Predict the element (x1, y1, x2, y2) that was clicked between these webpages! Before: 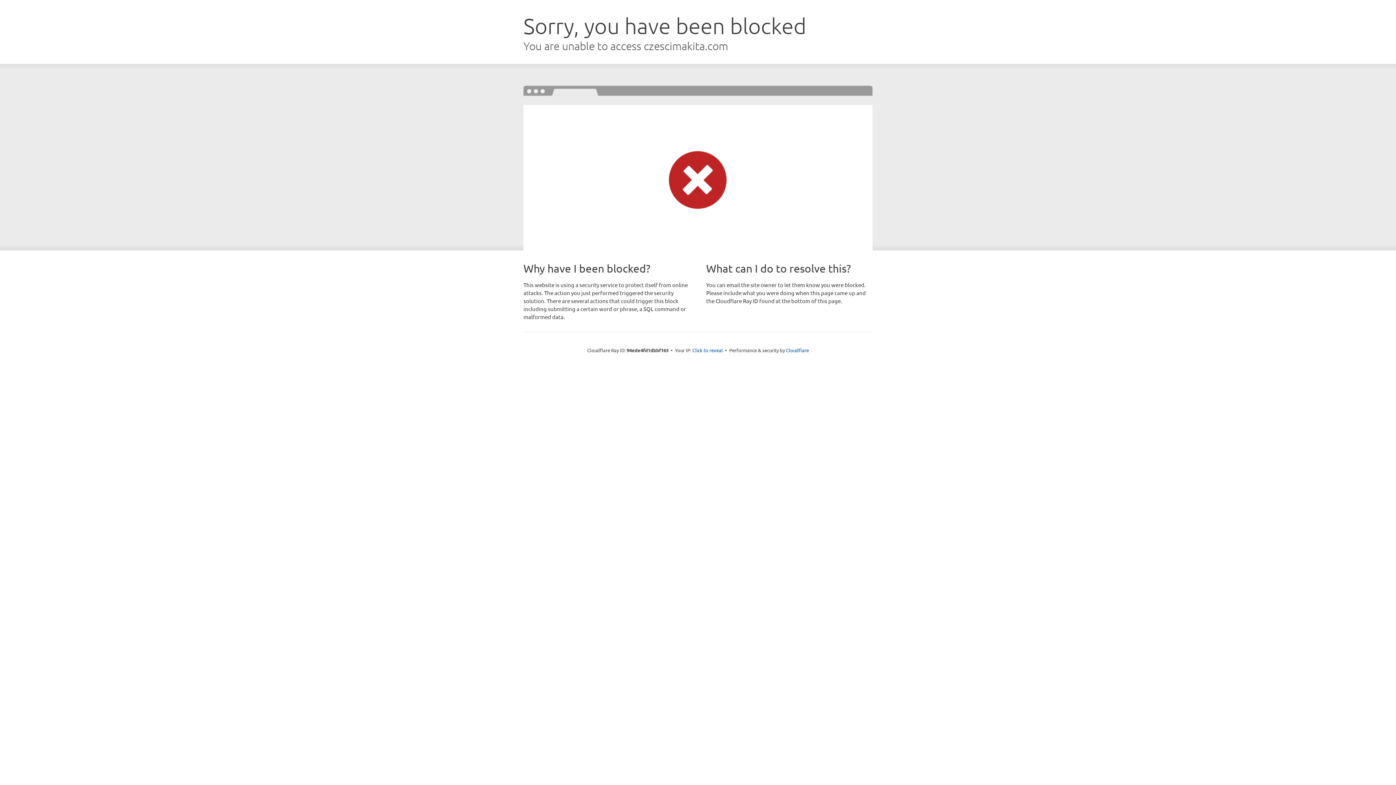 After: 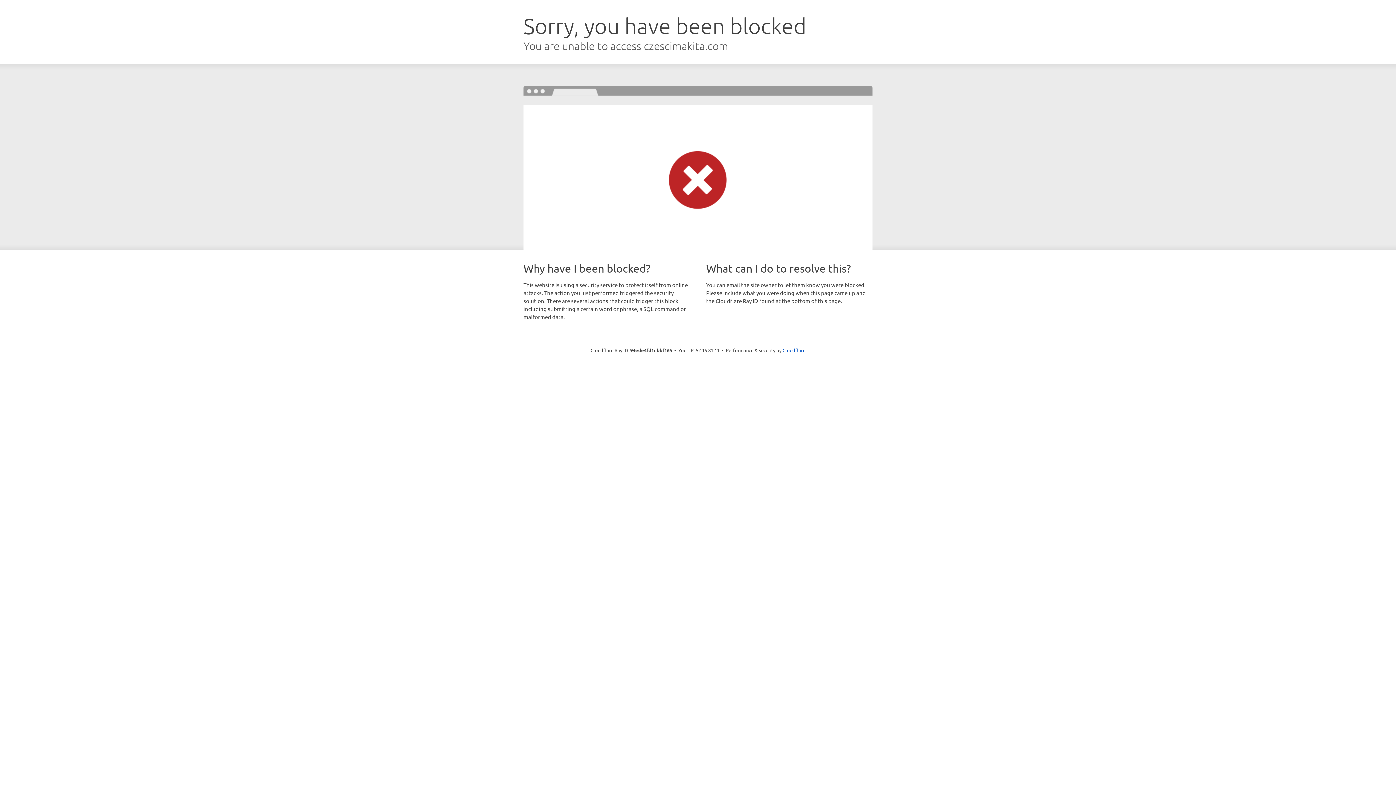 Action: label: Click to reveal bbox: (692, 346, 723, 353)